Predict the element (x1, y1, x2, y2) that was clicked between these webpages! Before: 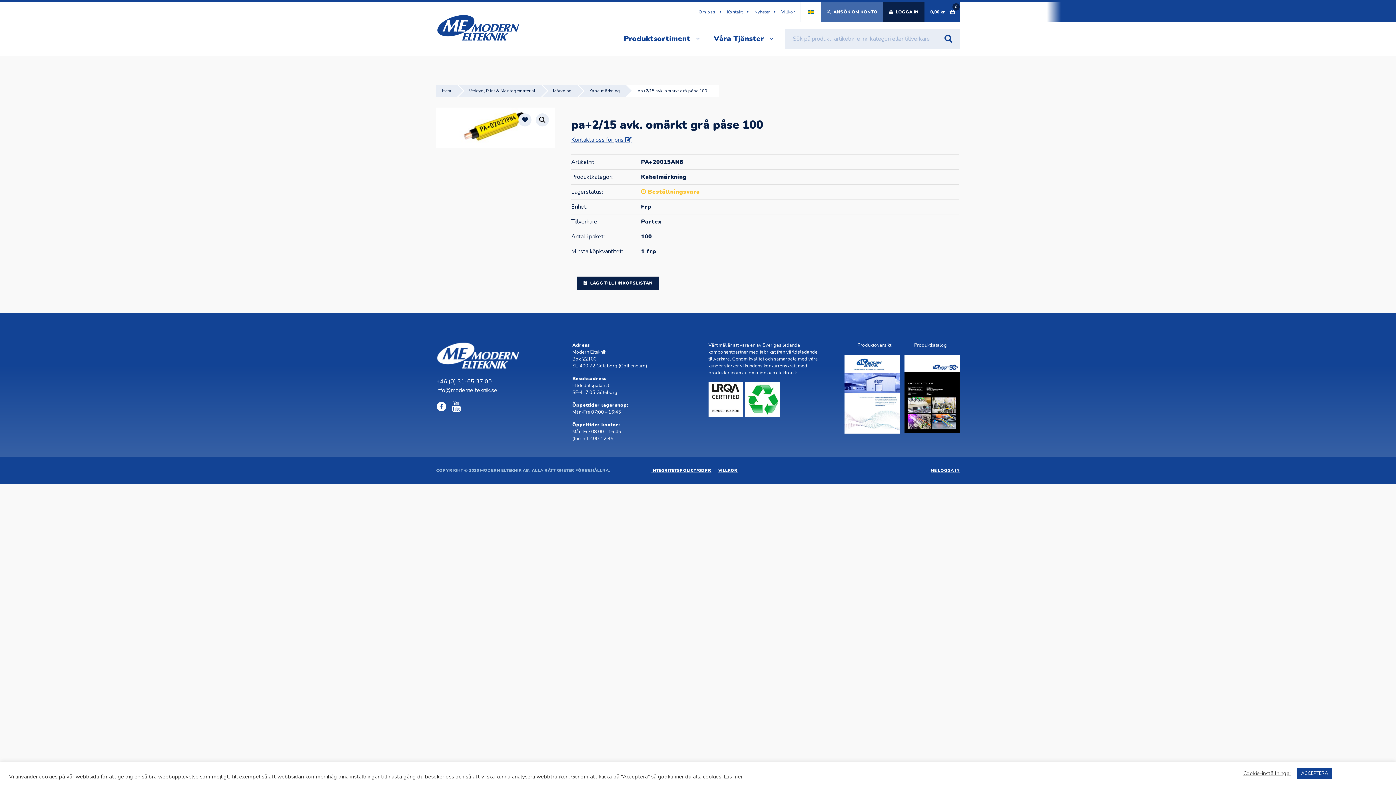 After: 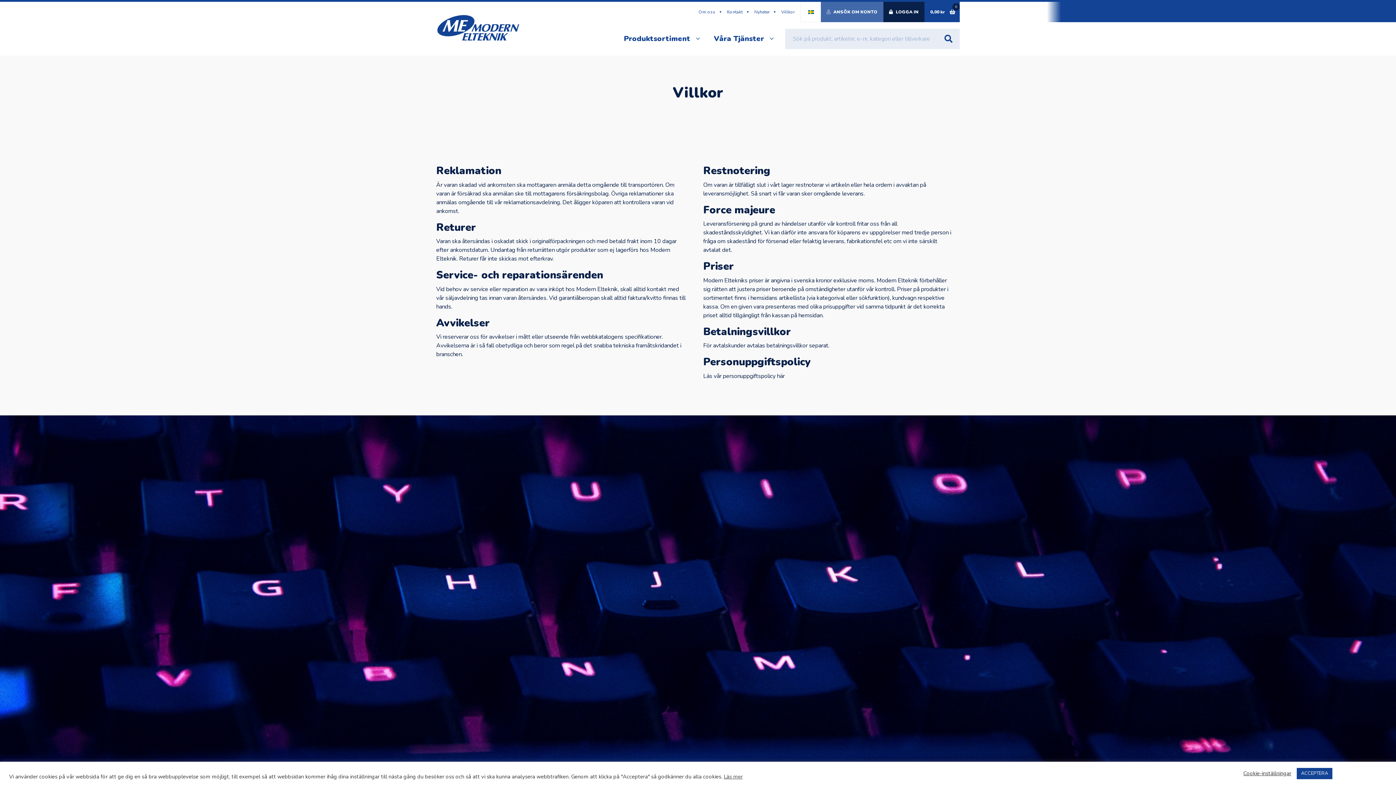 Action: bbox: (775, 4, 800, 19) label: Villkor